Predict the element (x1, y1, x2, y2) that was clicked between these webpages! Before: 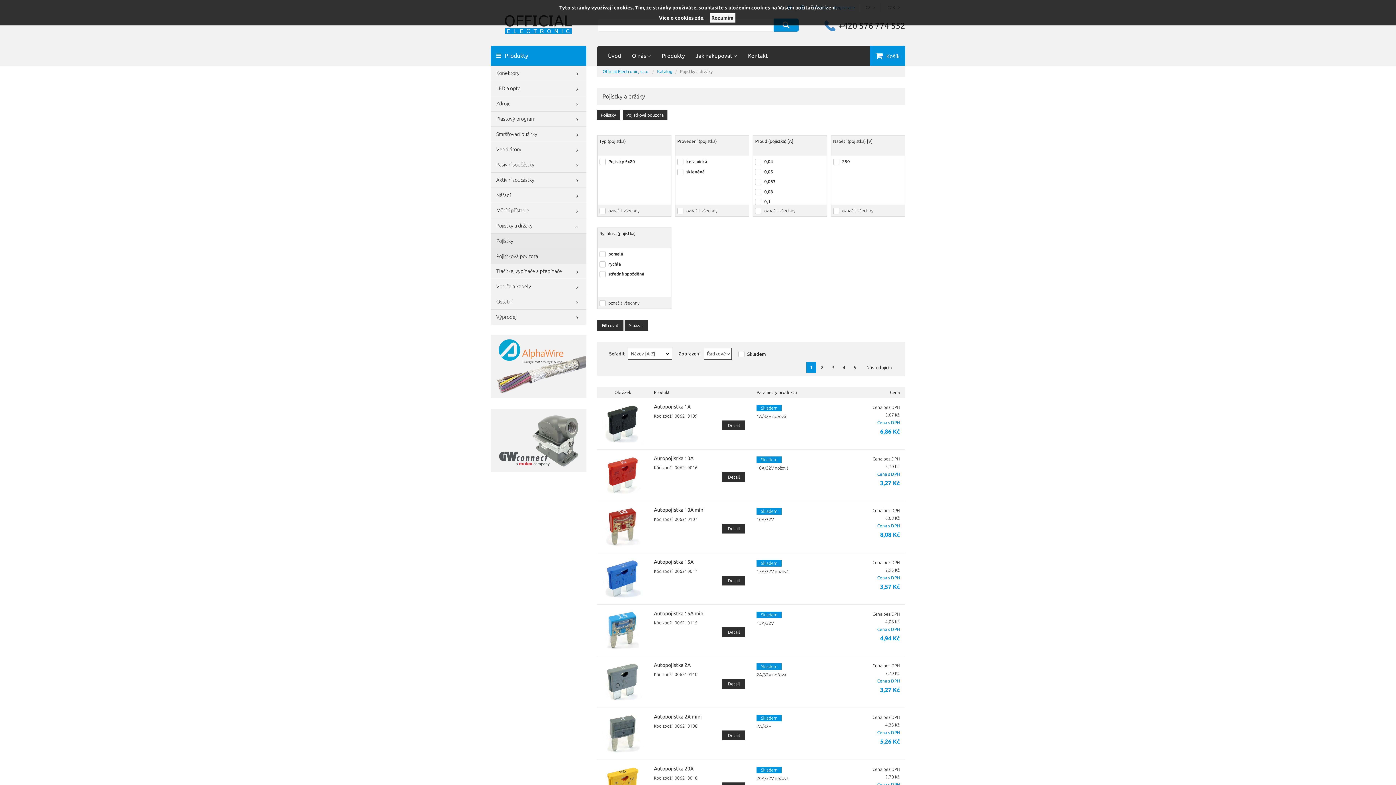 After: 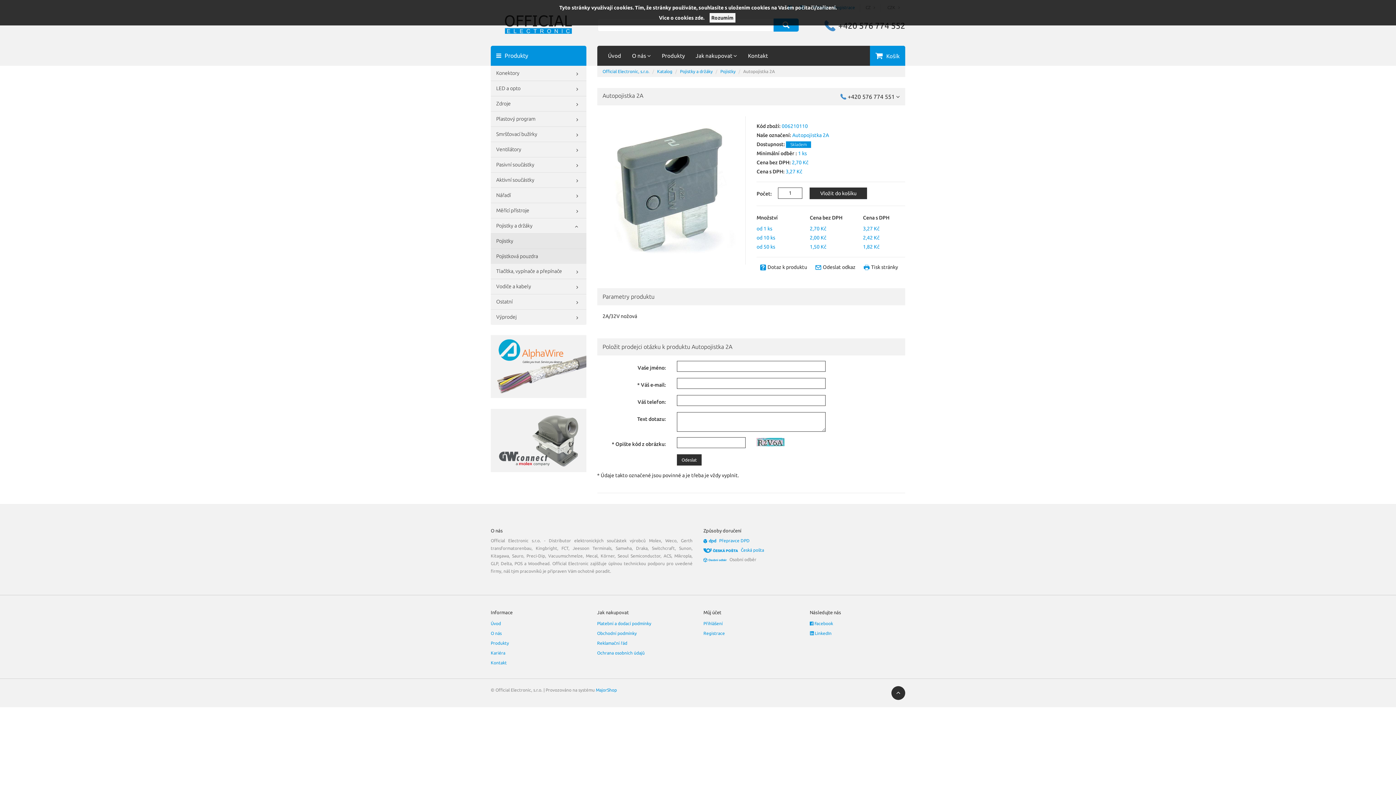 Action: bbox: (602, 679, 643, 684)